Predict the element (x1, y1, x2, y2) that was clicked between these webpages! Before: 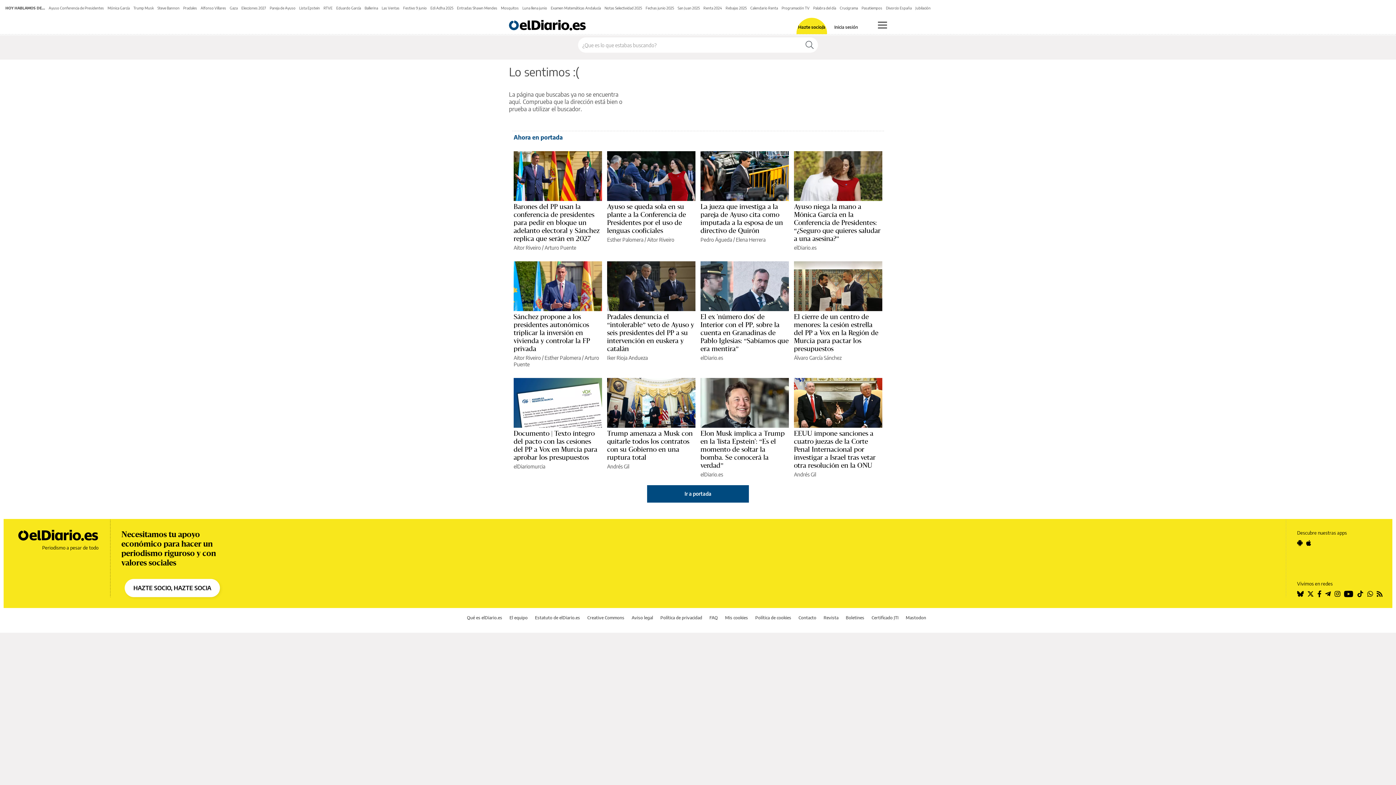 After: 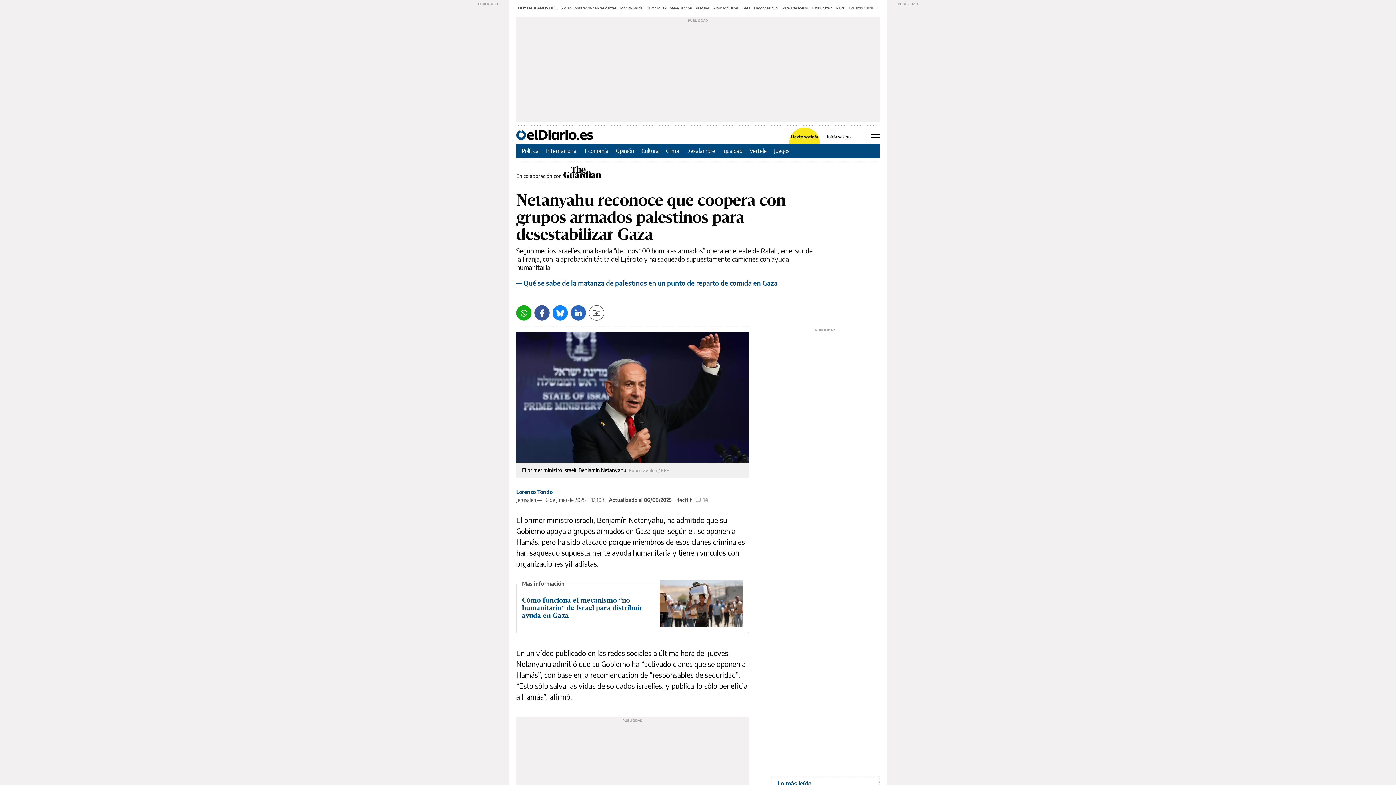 Action: label: Gaza bbox: (229, 5, 237, 10)